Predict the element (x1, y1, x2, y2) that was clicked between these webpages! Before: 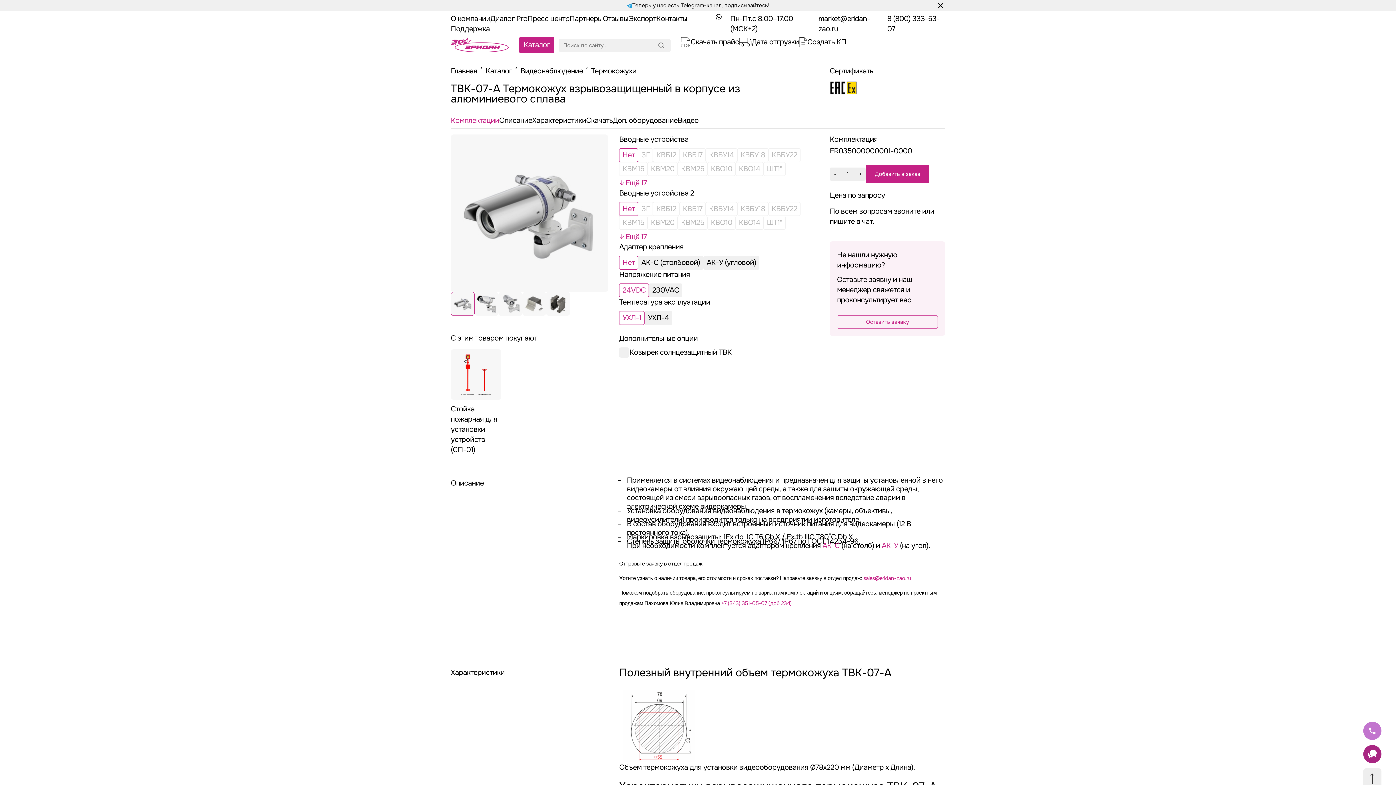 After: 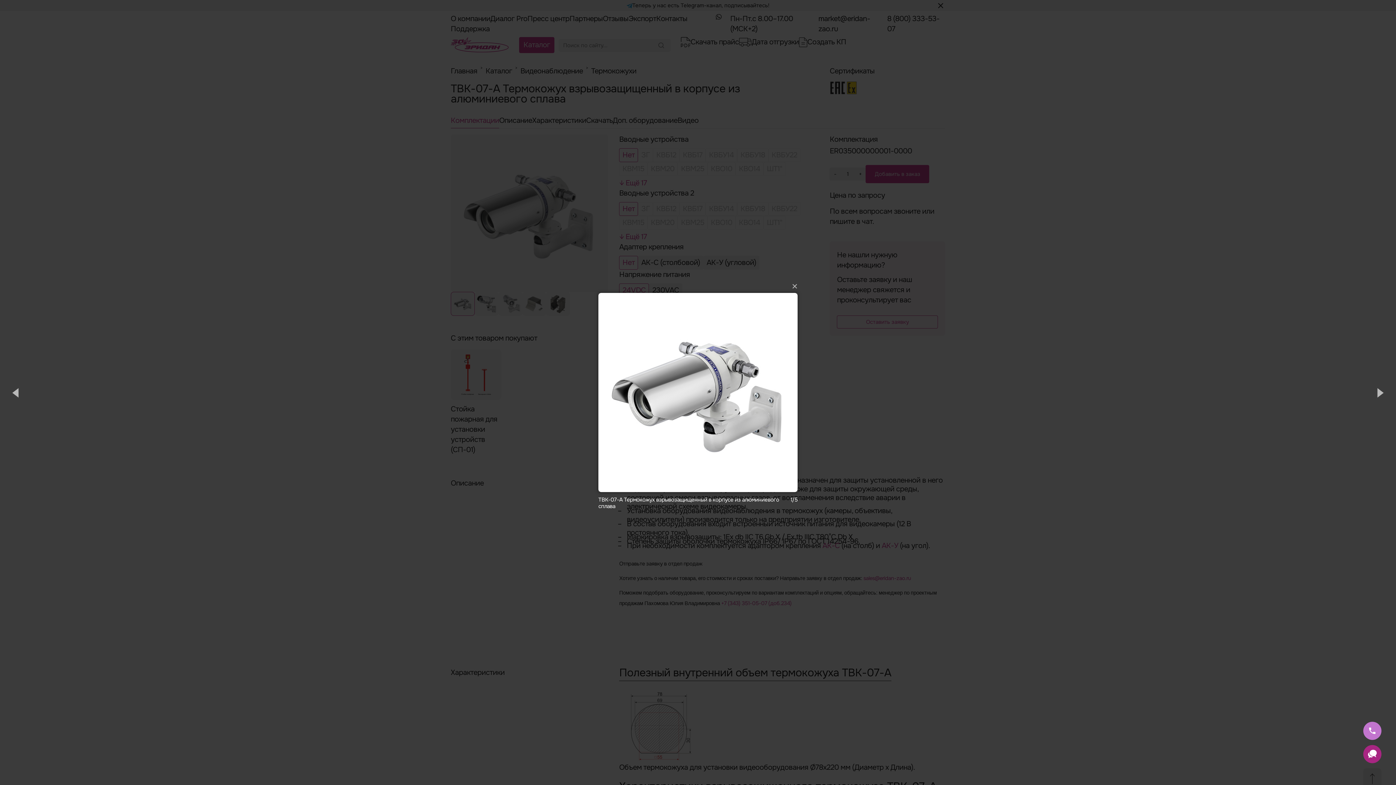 Action: bbox: (450, 134, 608, 292)